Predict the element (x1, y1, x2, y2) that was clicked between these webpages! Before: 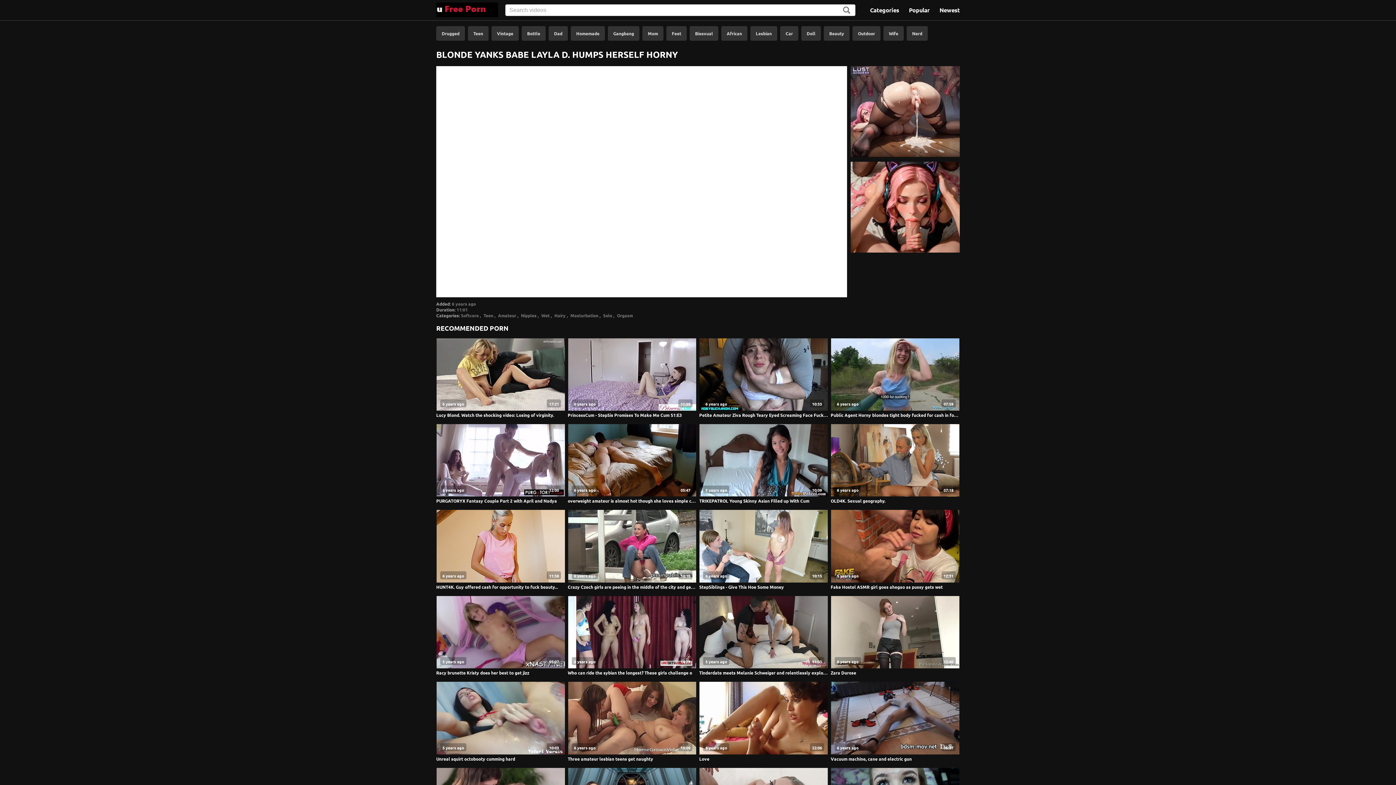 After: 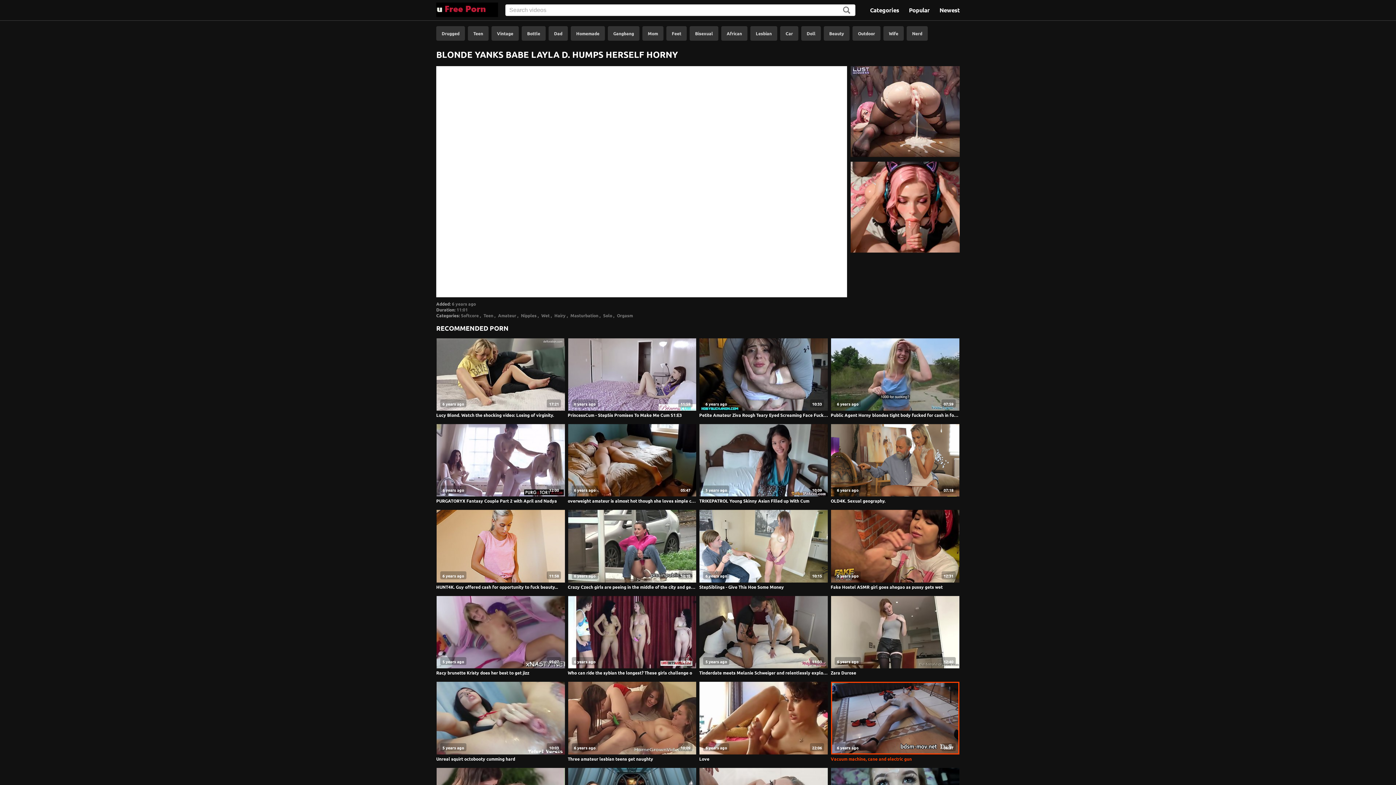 Action: bbox: (830, 756, 912, 762) label: Vacuum machine, cane and electric gun